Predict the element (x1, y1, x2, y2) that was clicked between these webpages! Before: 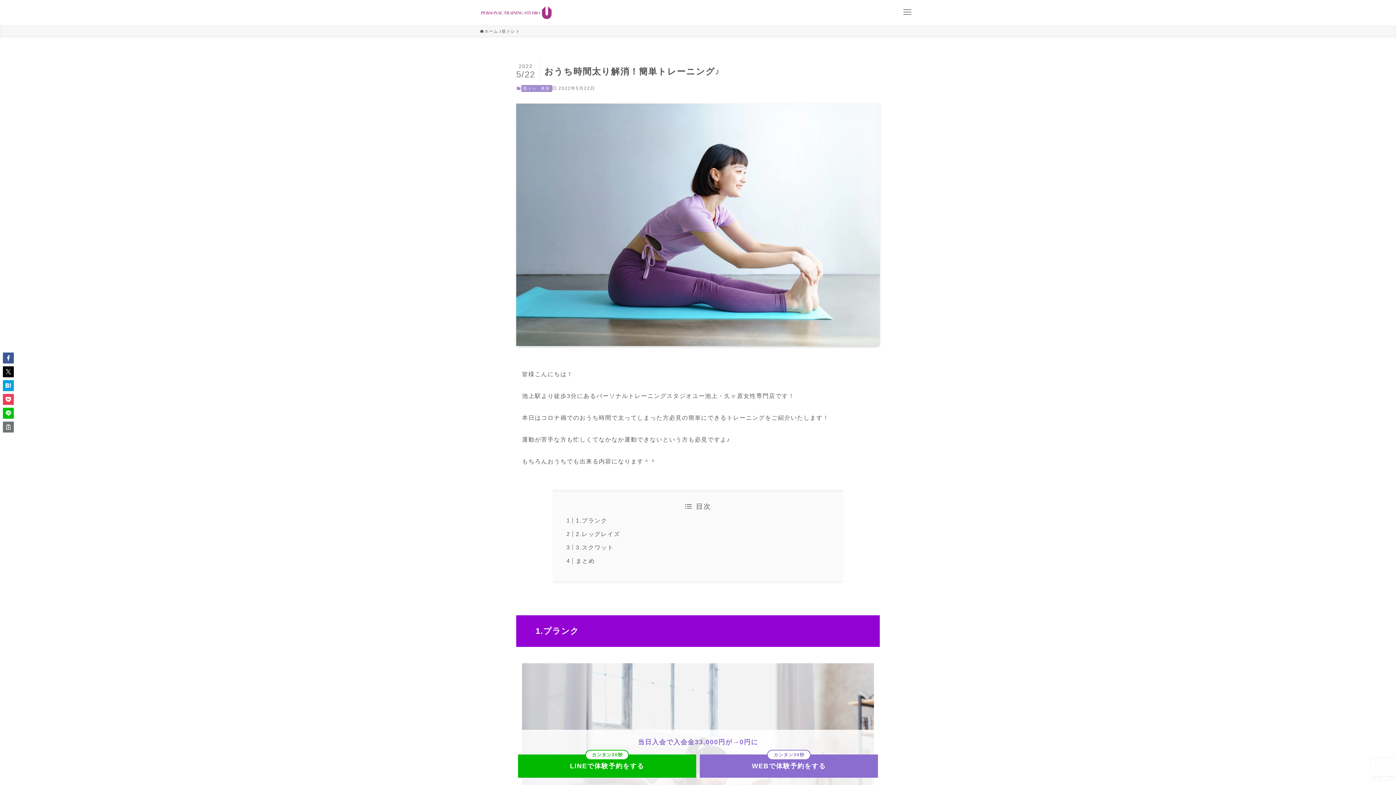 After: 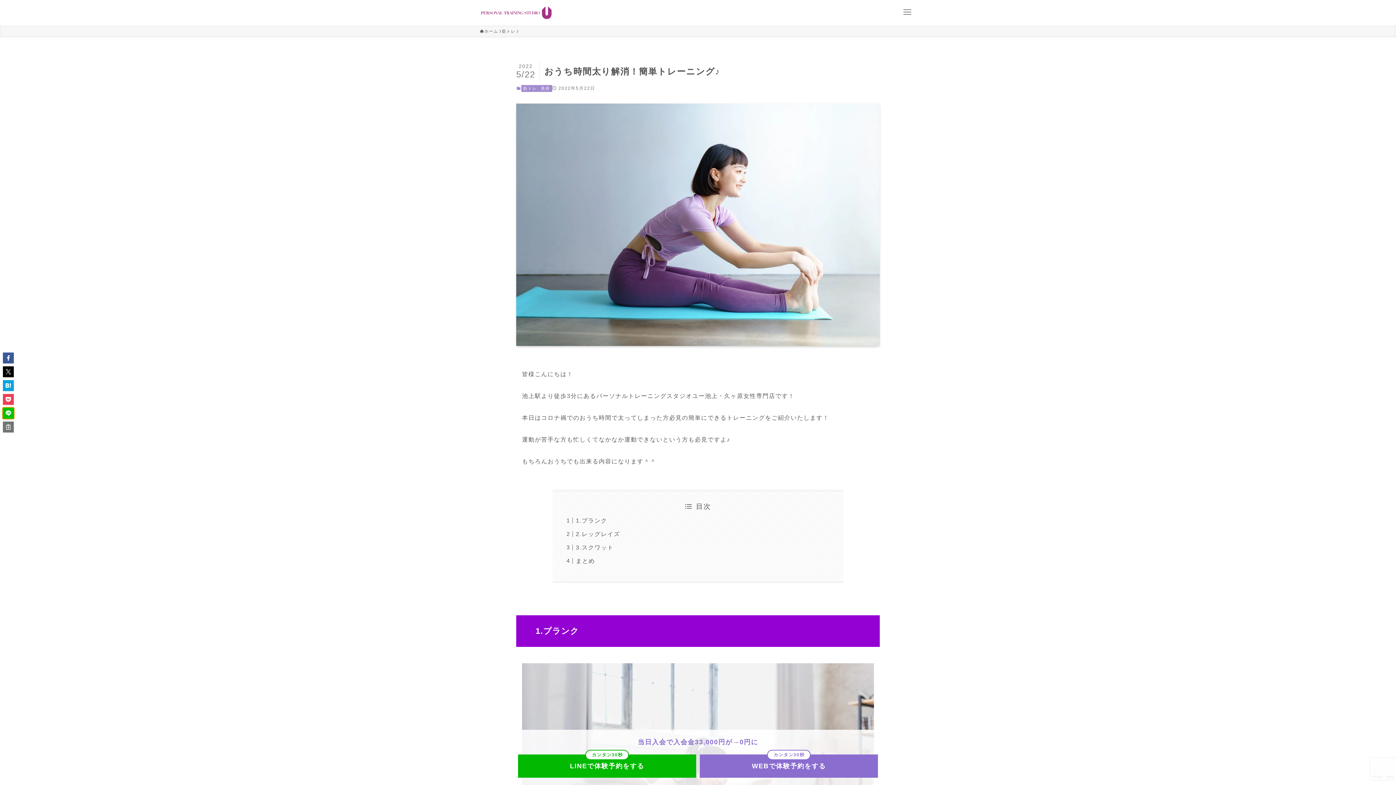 Action: bbox: (2, 408, 13, 418)